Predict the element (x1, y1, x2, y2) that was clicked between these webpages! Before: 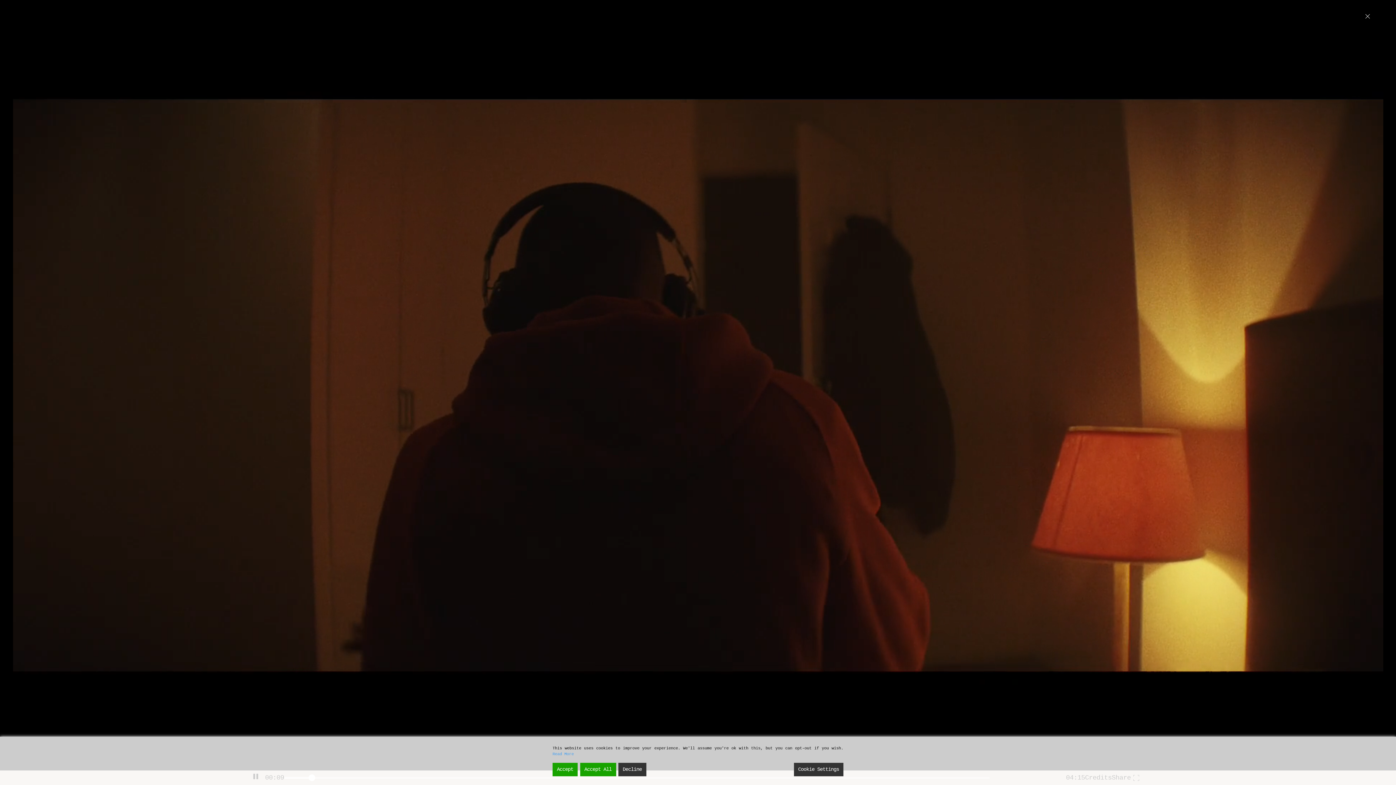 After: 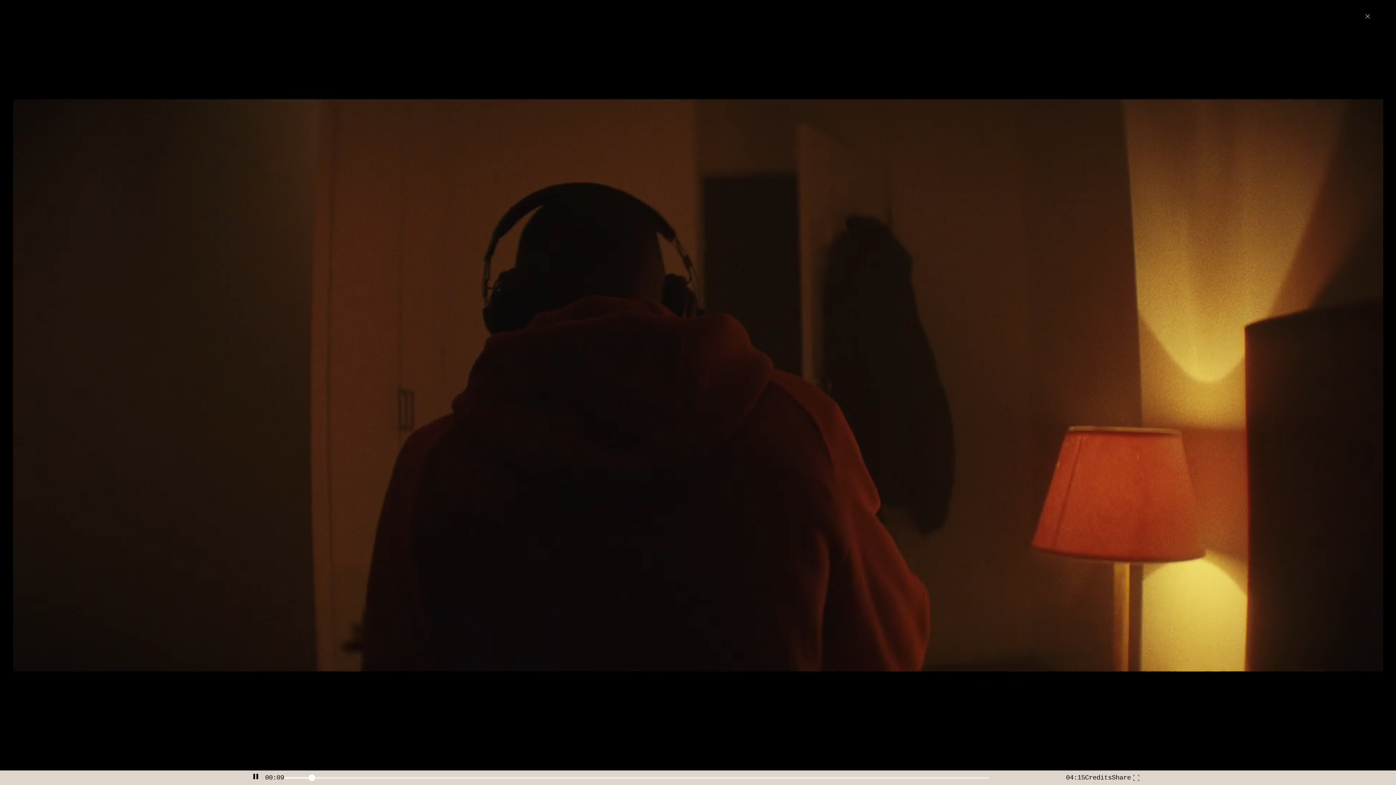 Action: label: Reject bbox: (618, 763, 646, 776)